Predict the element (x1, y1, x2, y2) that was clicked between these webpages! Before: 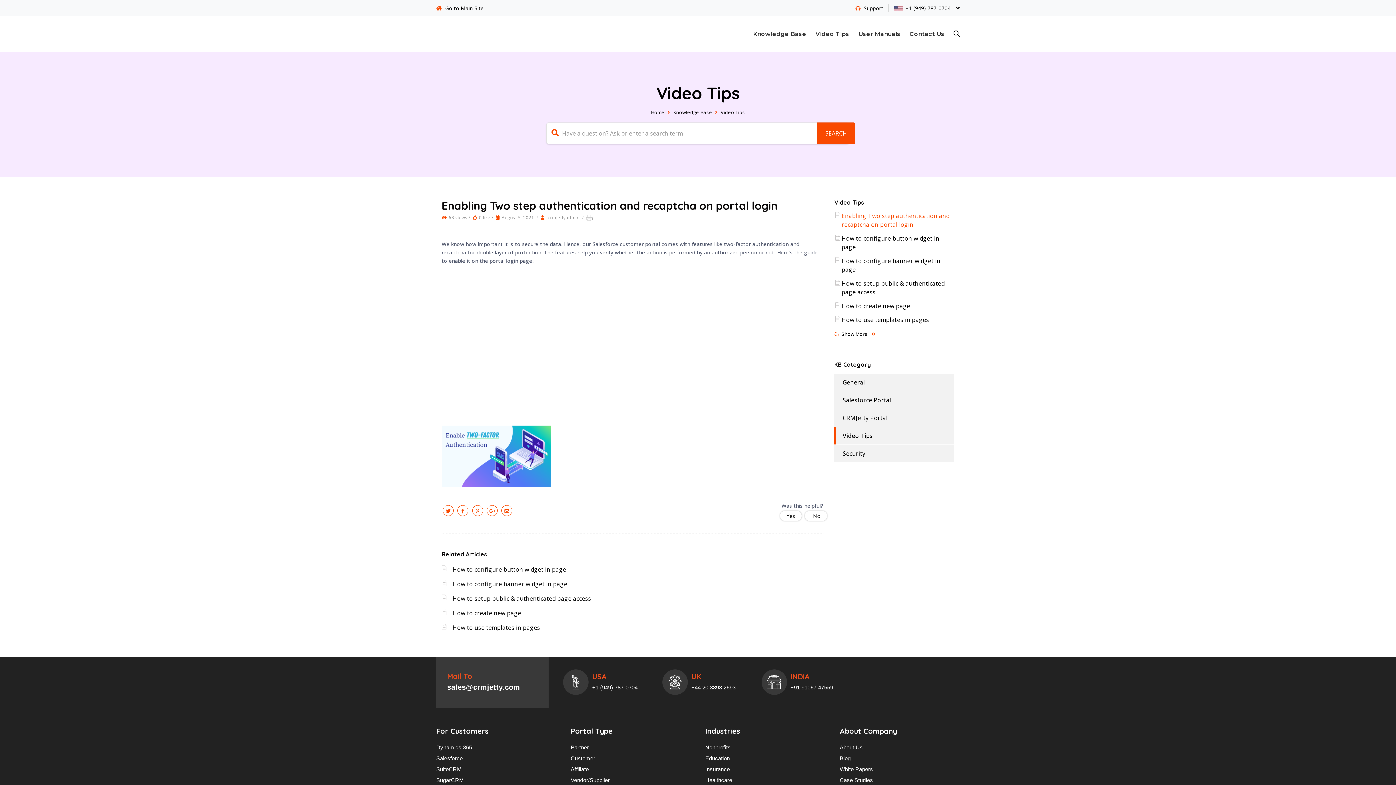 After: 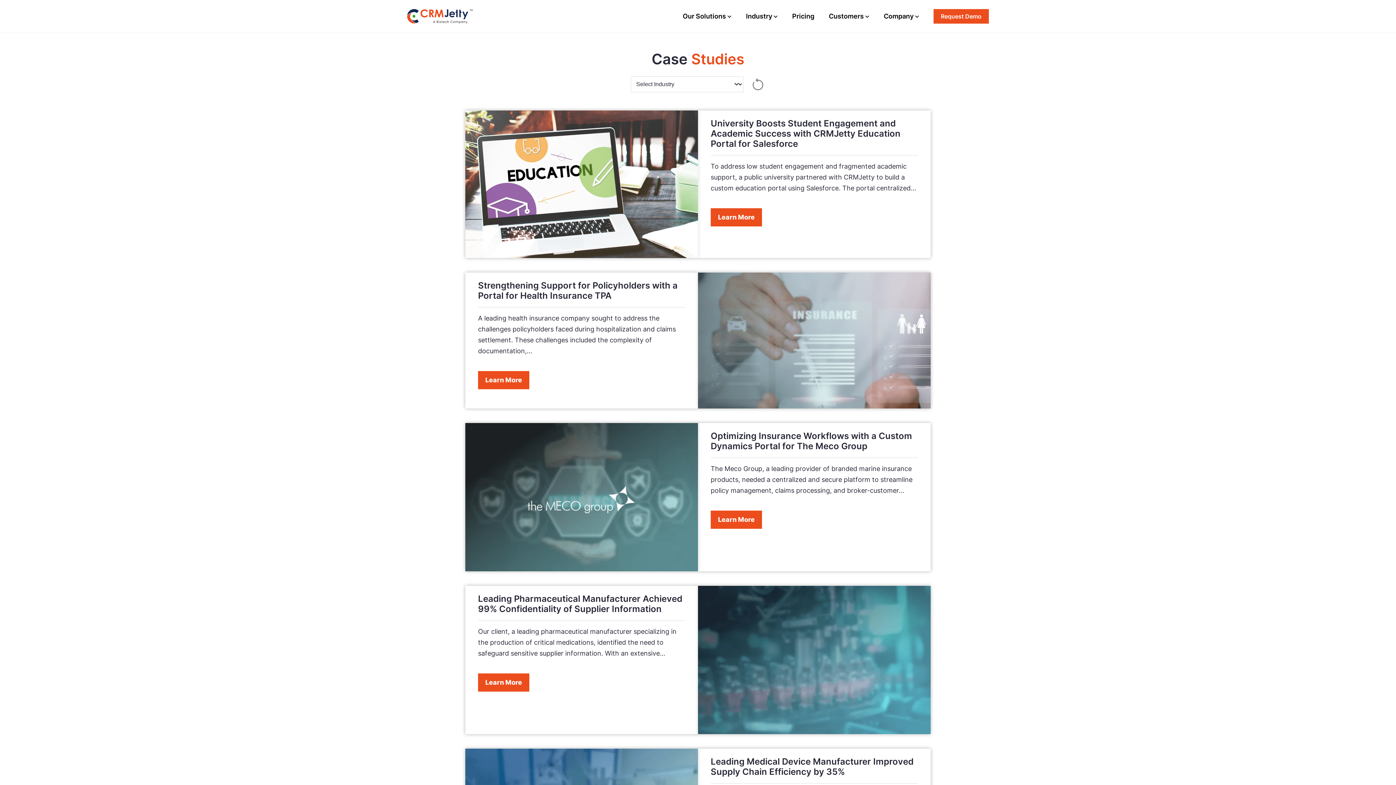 Action: label: Case Studies bbox: (840, 777, 873, 783)